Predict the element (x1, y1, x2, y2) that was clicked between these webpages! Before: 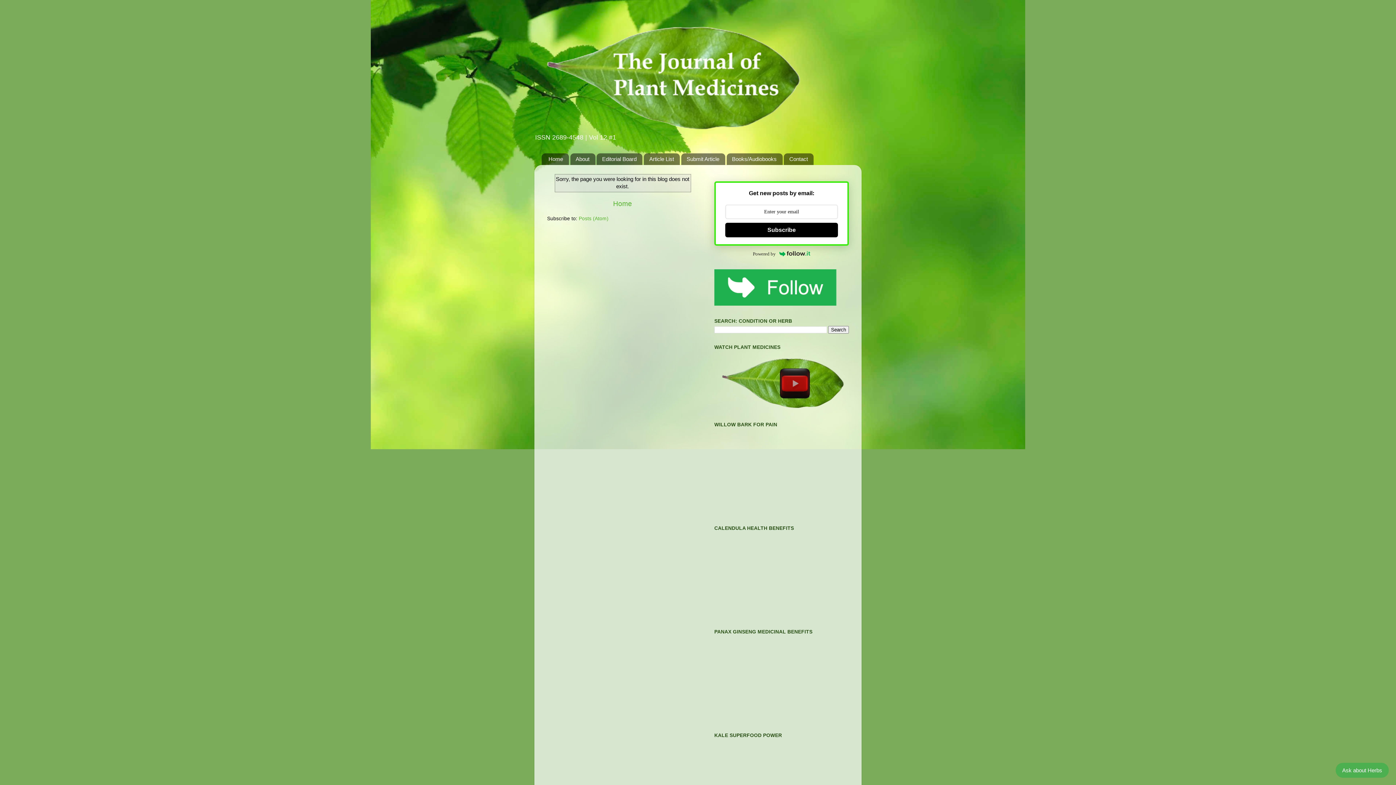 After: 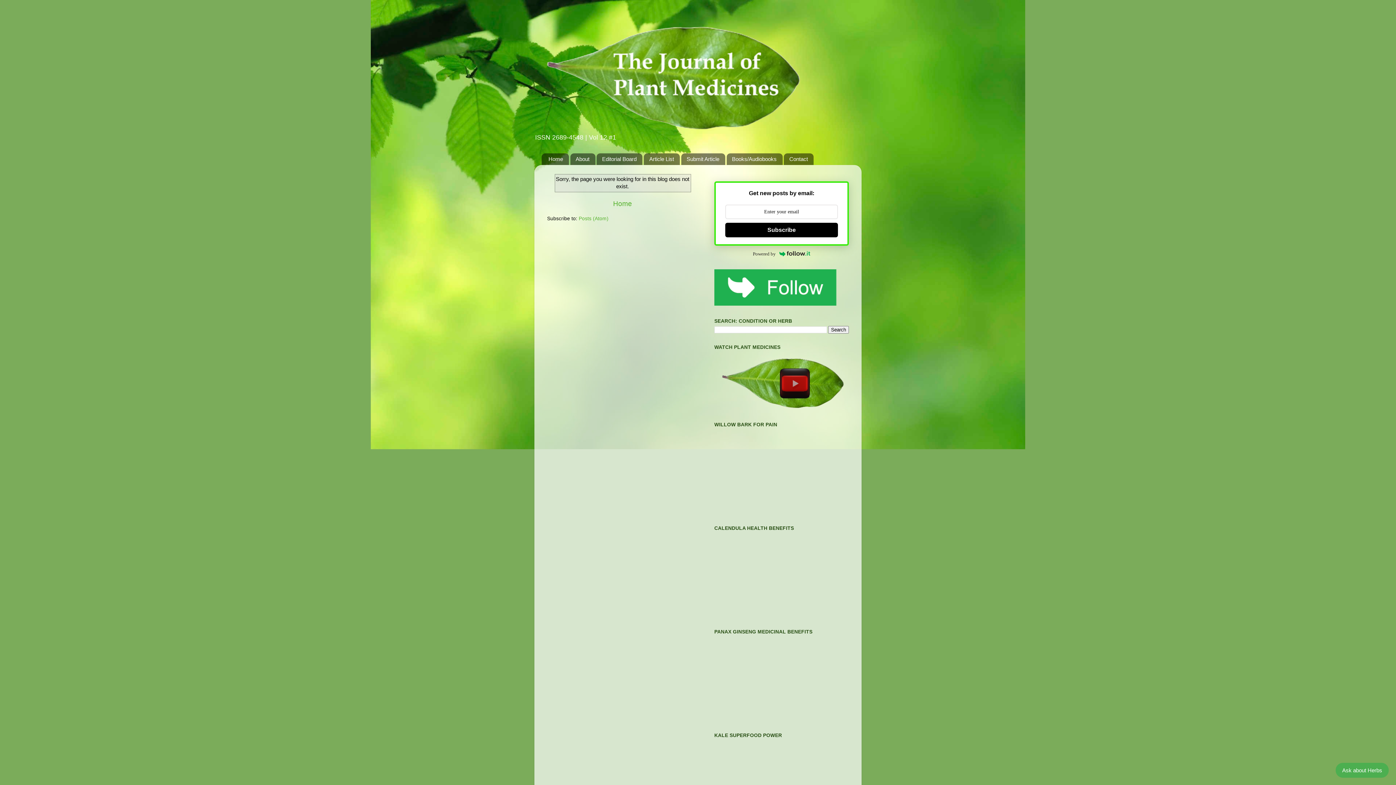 Action: bbox: (714, 301, 836, 306)